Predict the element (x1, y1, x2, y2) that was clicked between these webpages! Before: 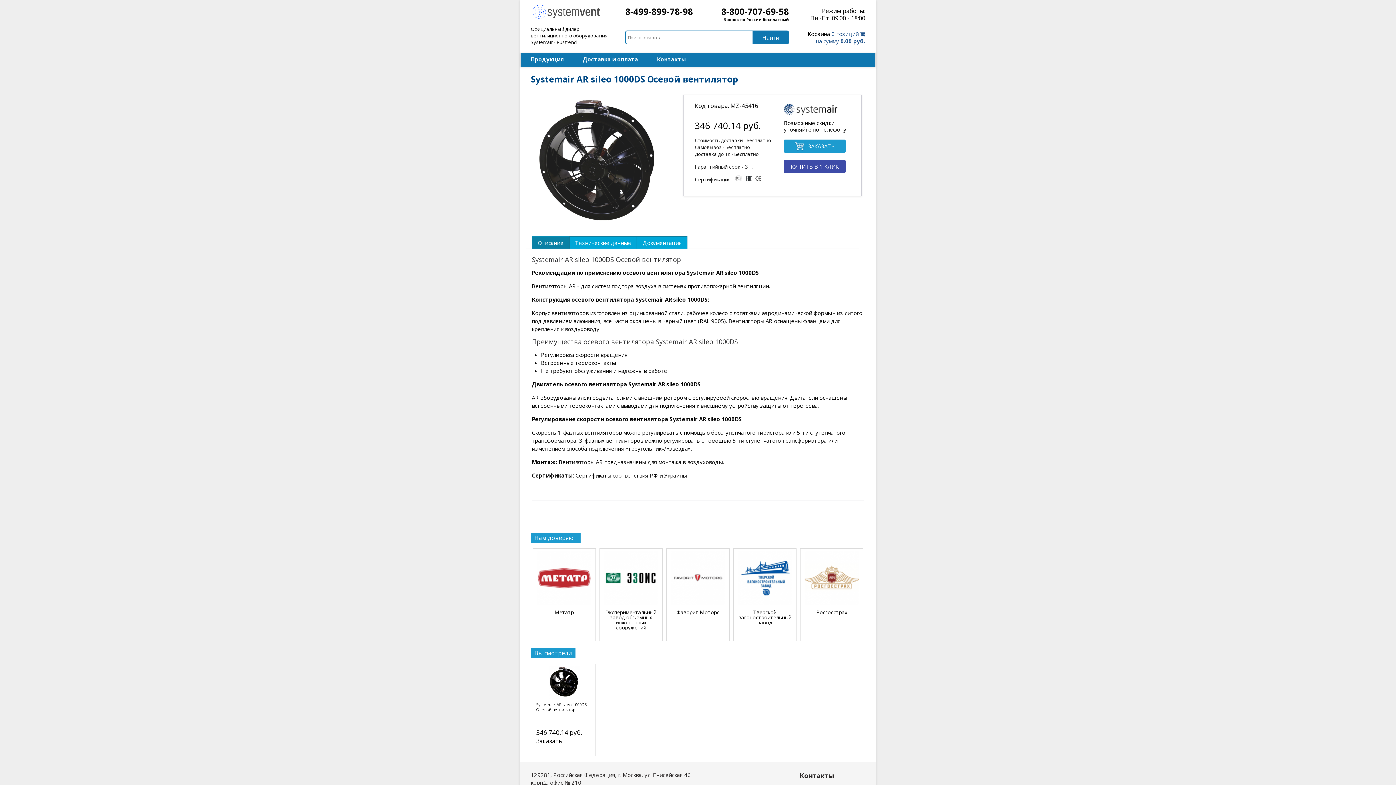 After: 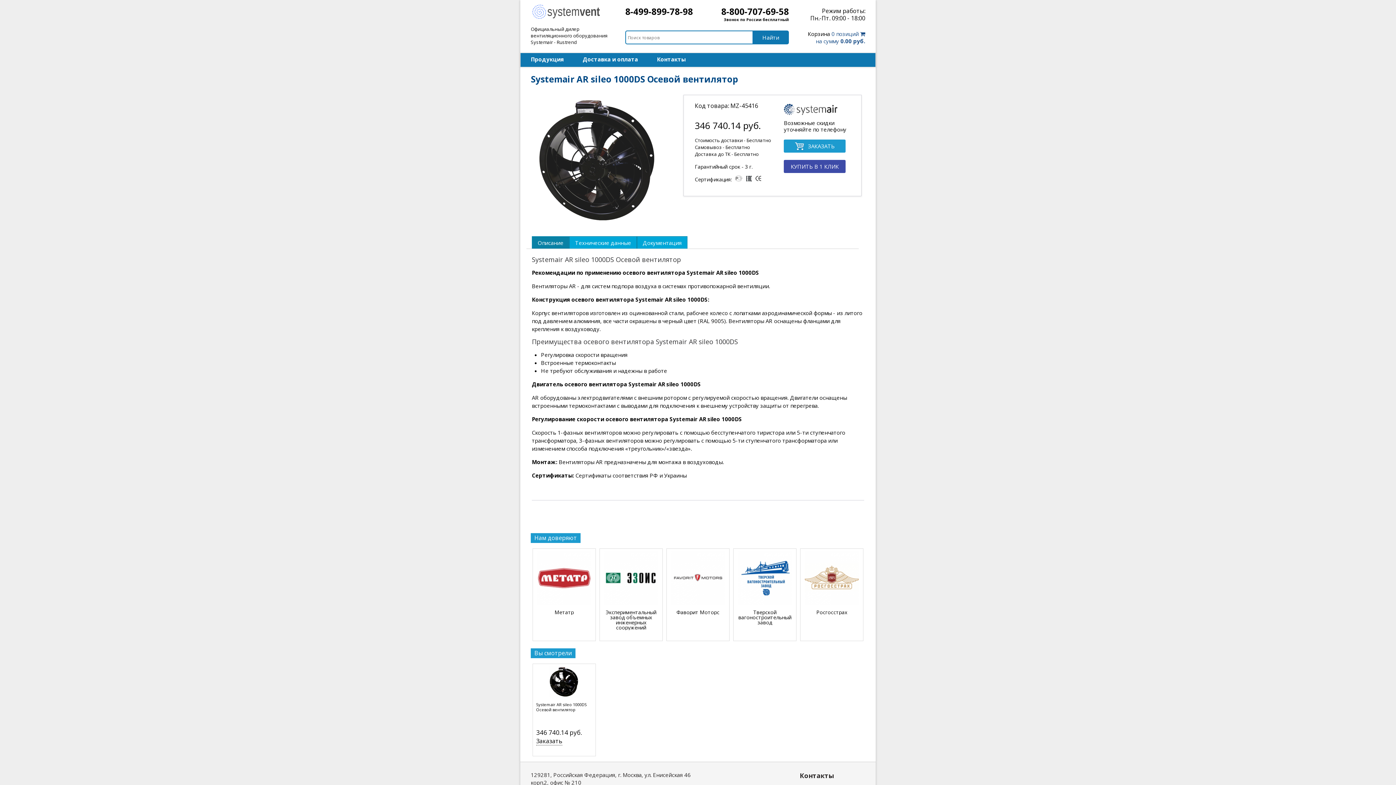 Action: bbox: (721, 5, 789, 17) label: 8-800-707-69-58